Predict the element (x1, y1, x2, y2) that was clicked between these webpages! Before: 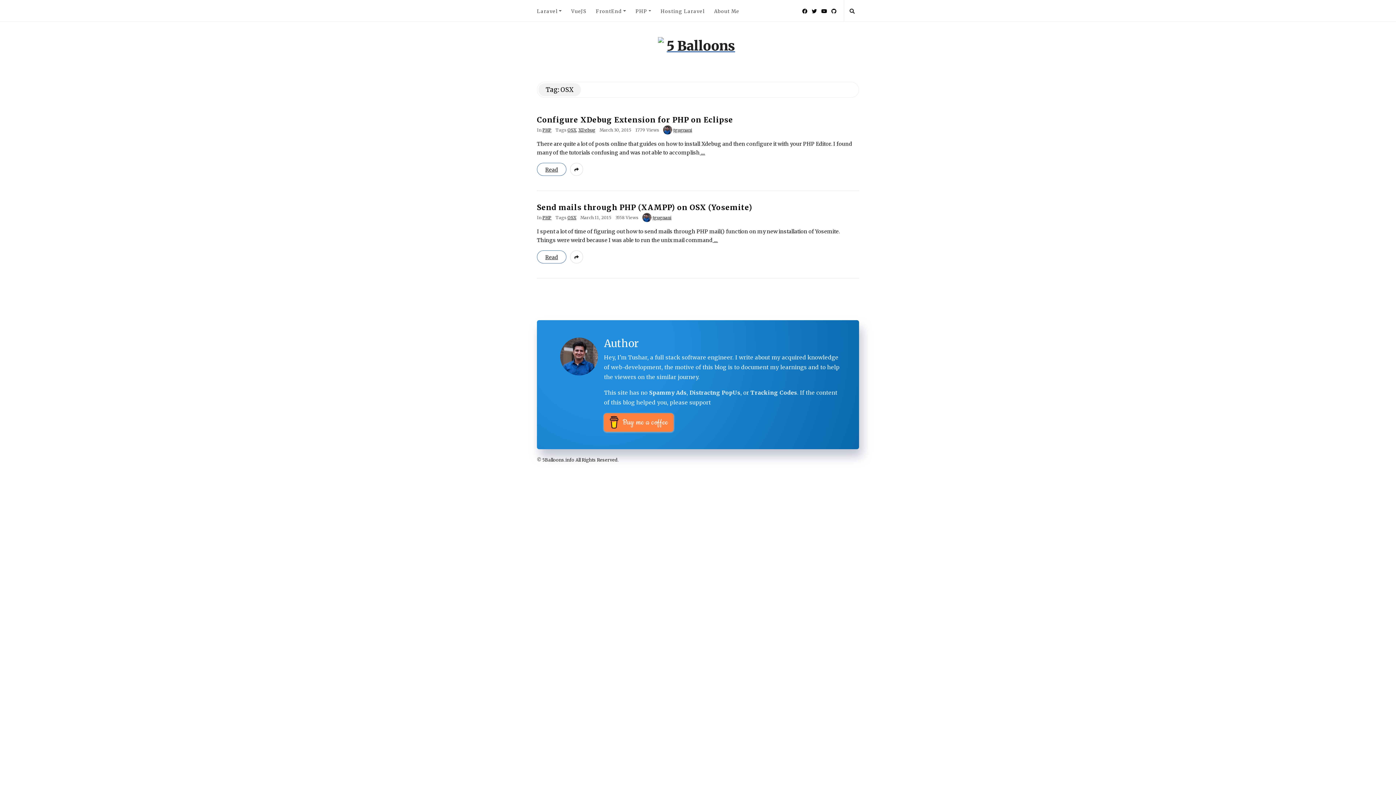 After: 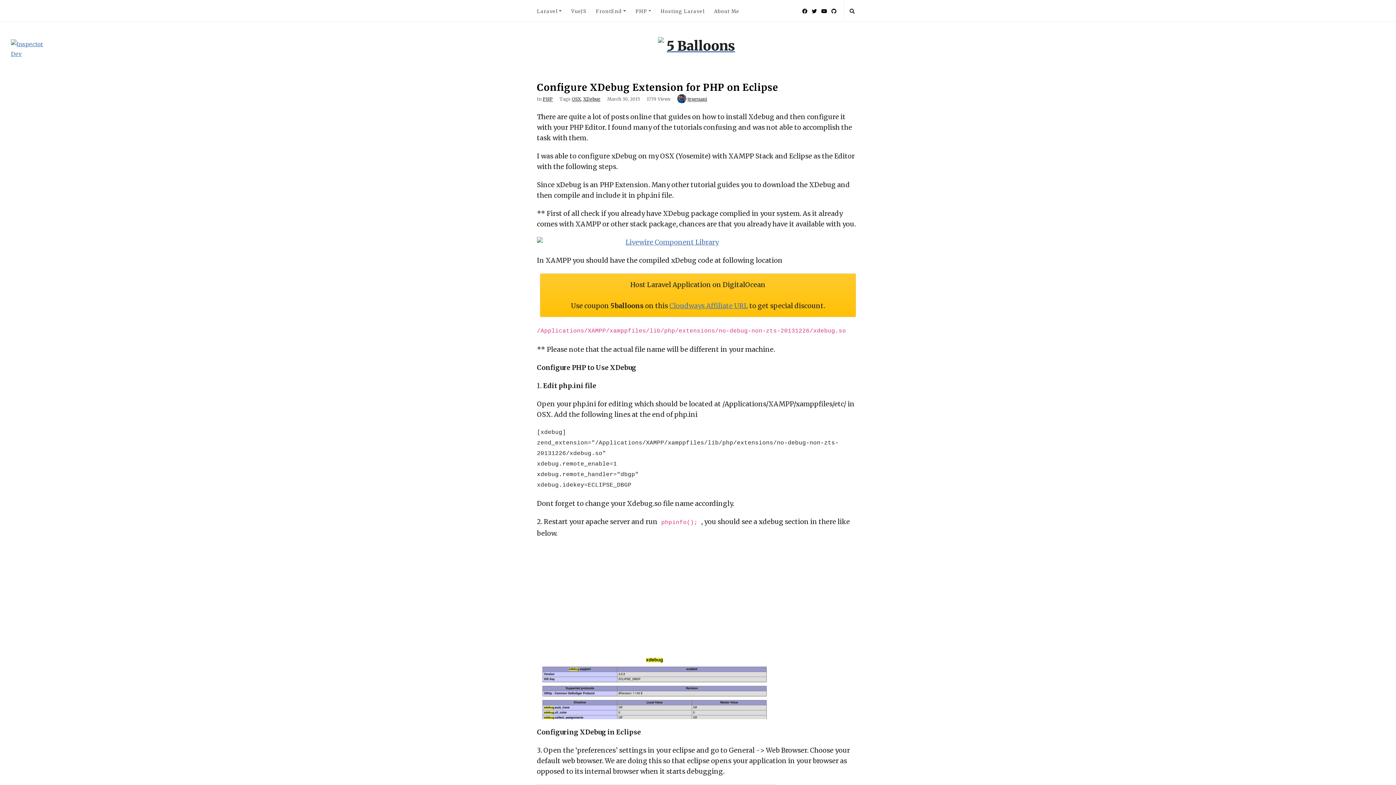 Action: label:  … bbox: (700, 149, 705, 156)